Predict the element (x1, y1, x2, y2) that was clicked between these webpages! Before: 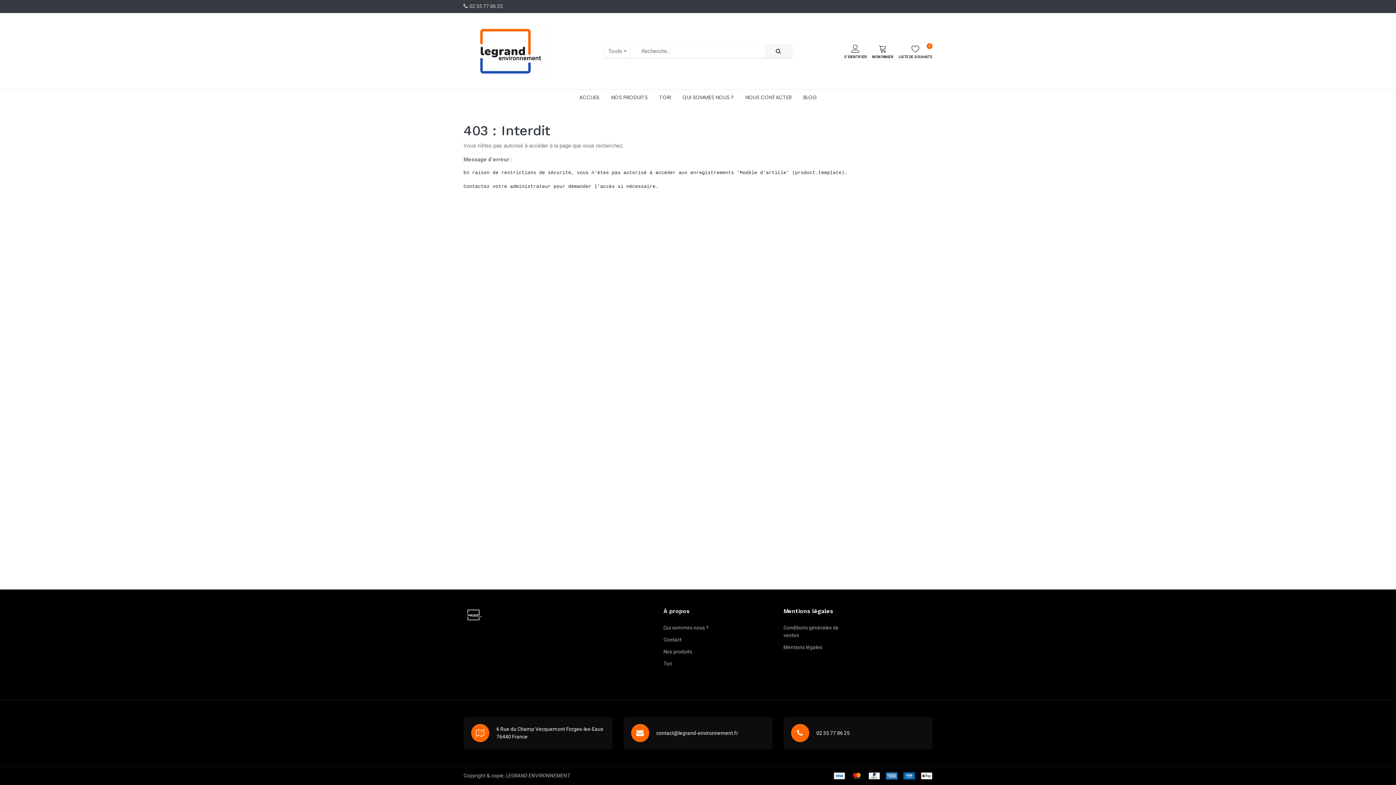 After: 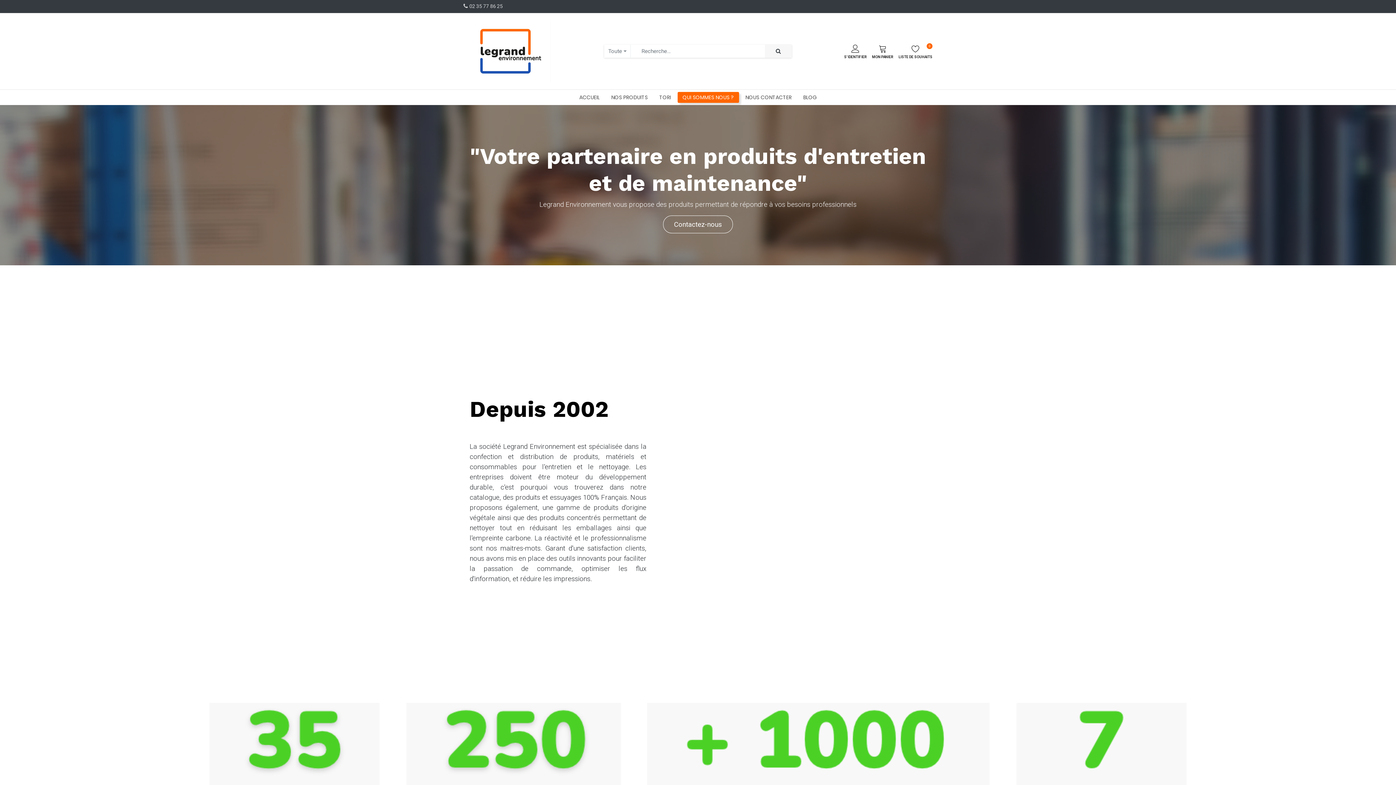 Action: bbox: (663, 624, 708, 630) label: Qui sommes nous ?